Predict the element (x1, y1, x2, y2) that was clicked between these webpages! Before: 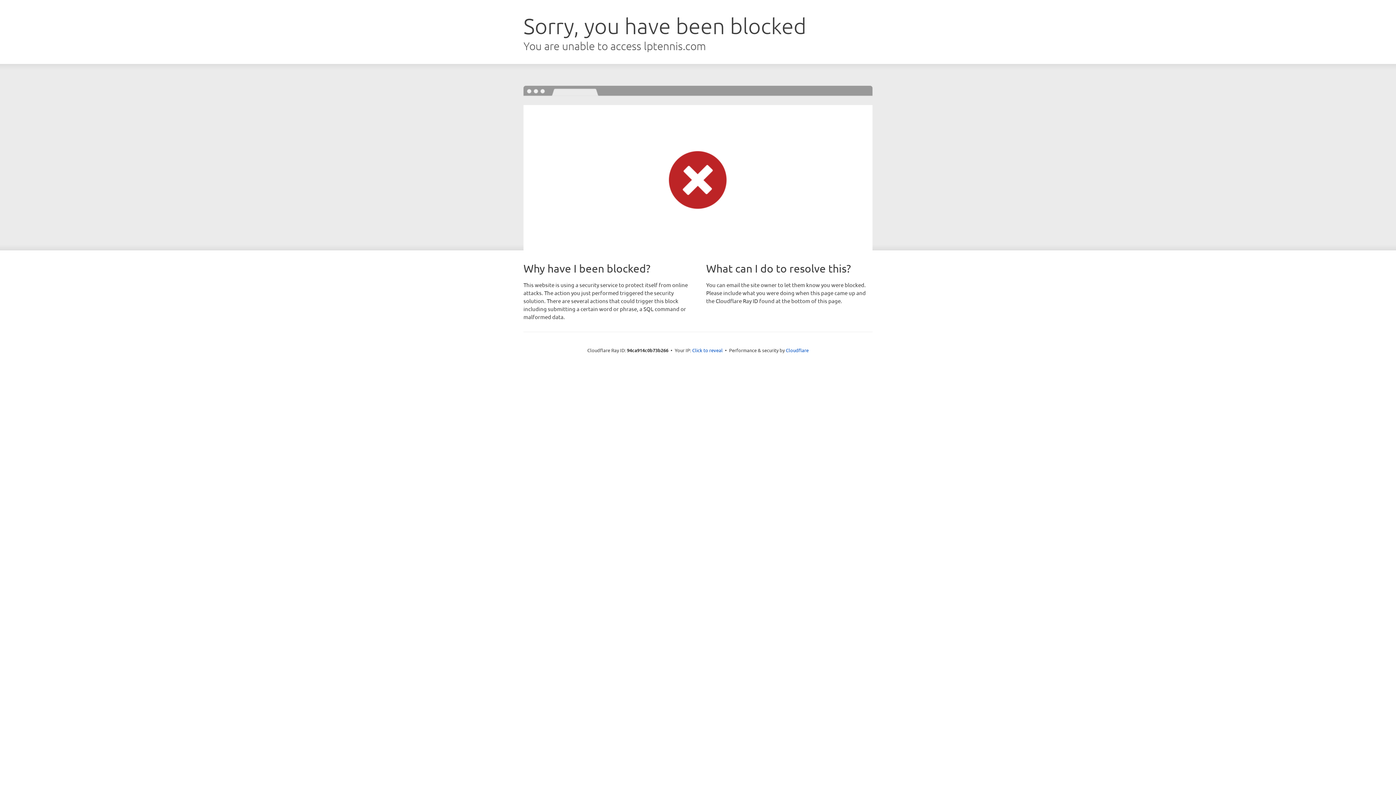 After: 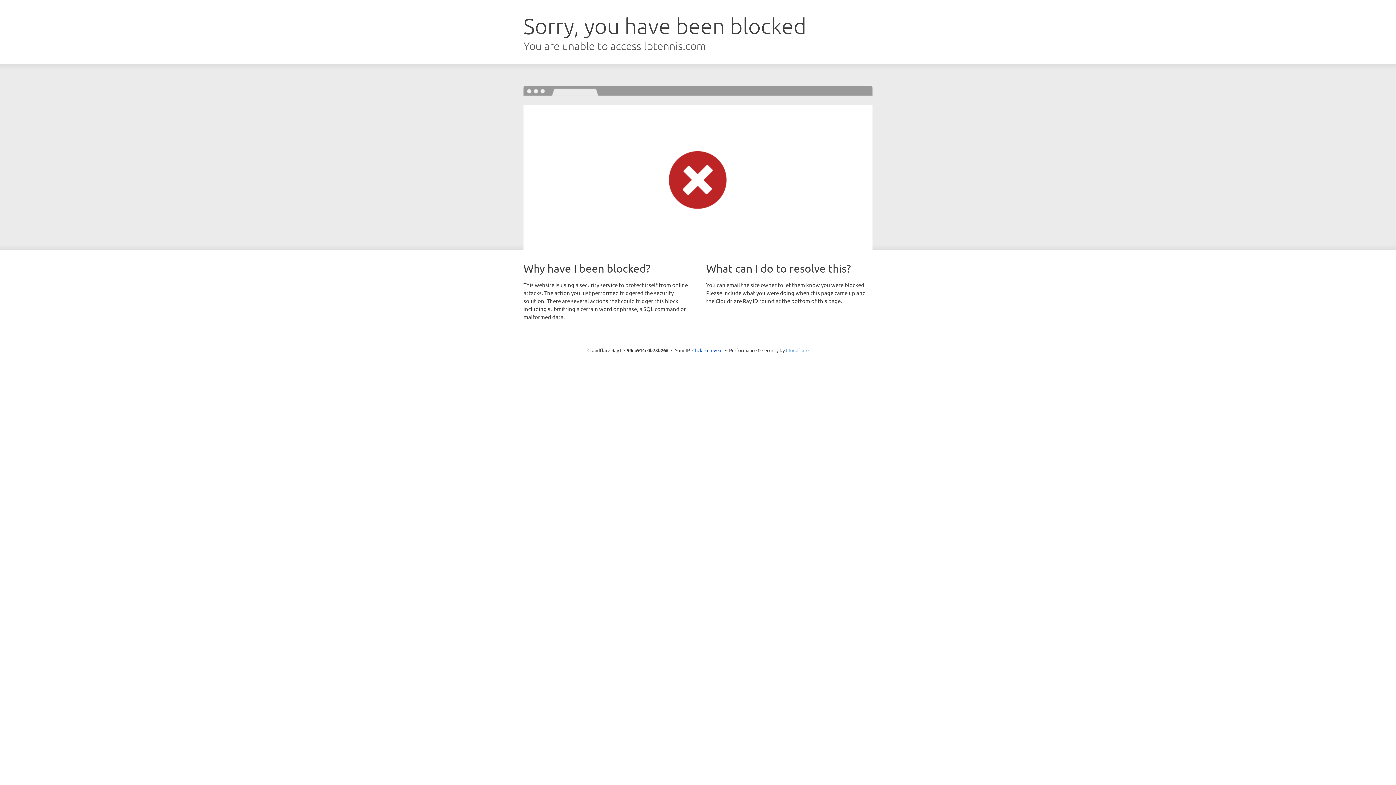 Action: bbox: (786, 347, 808, 353) label: Cloudflare